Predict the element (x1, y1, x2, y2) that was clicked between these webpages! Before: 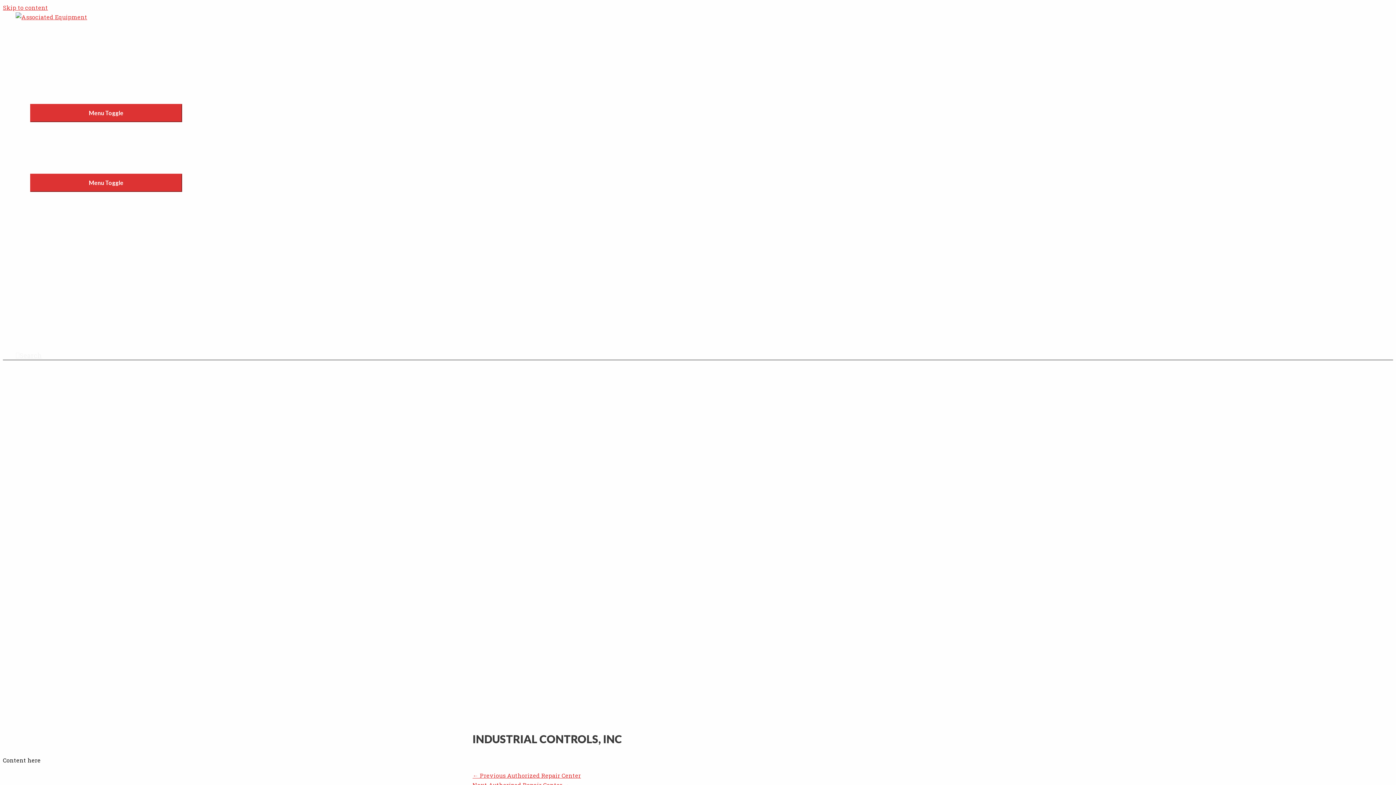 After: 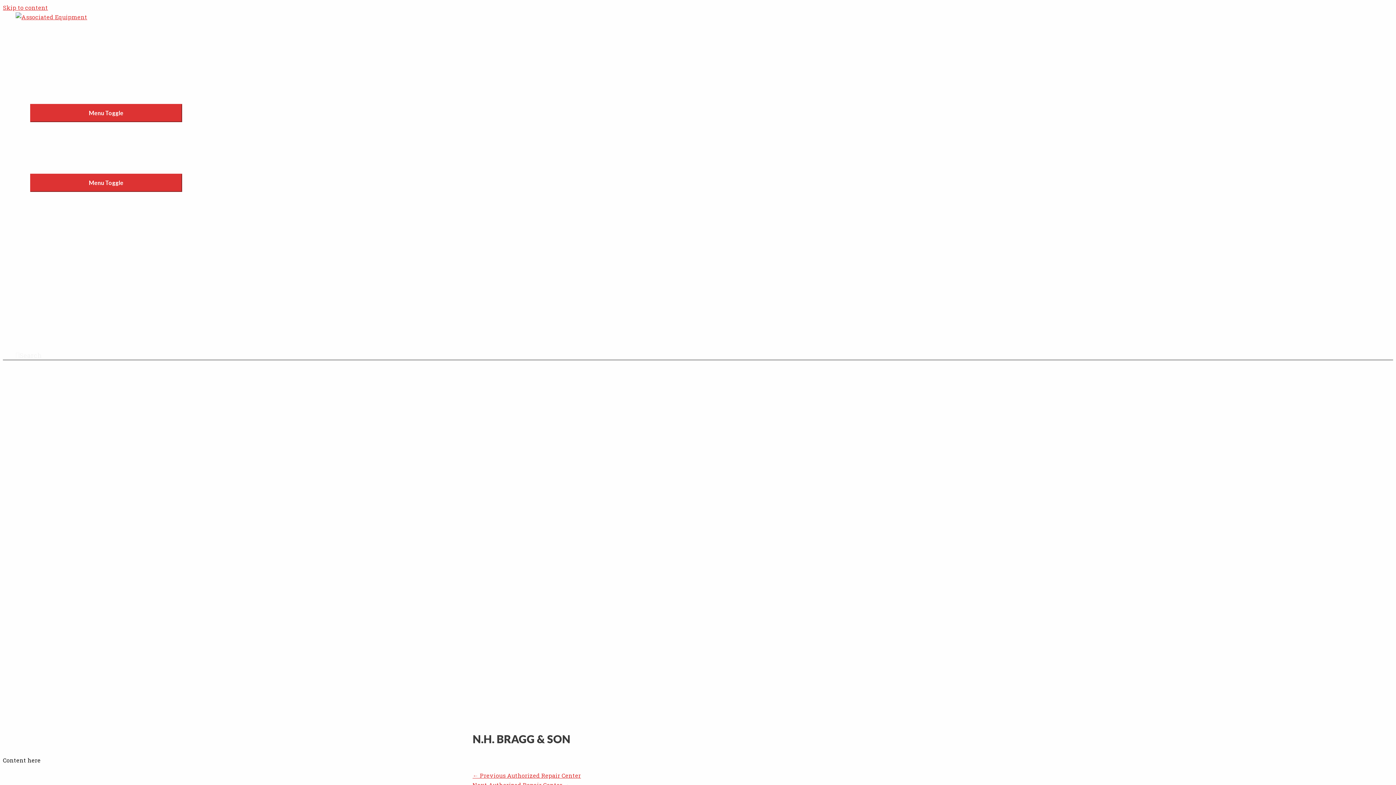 Action: bbox: (472, 781, 569, 789) label: Next Authorized Repair Center →